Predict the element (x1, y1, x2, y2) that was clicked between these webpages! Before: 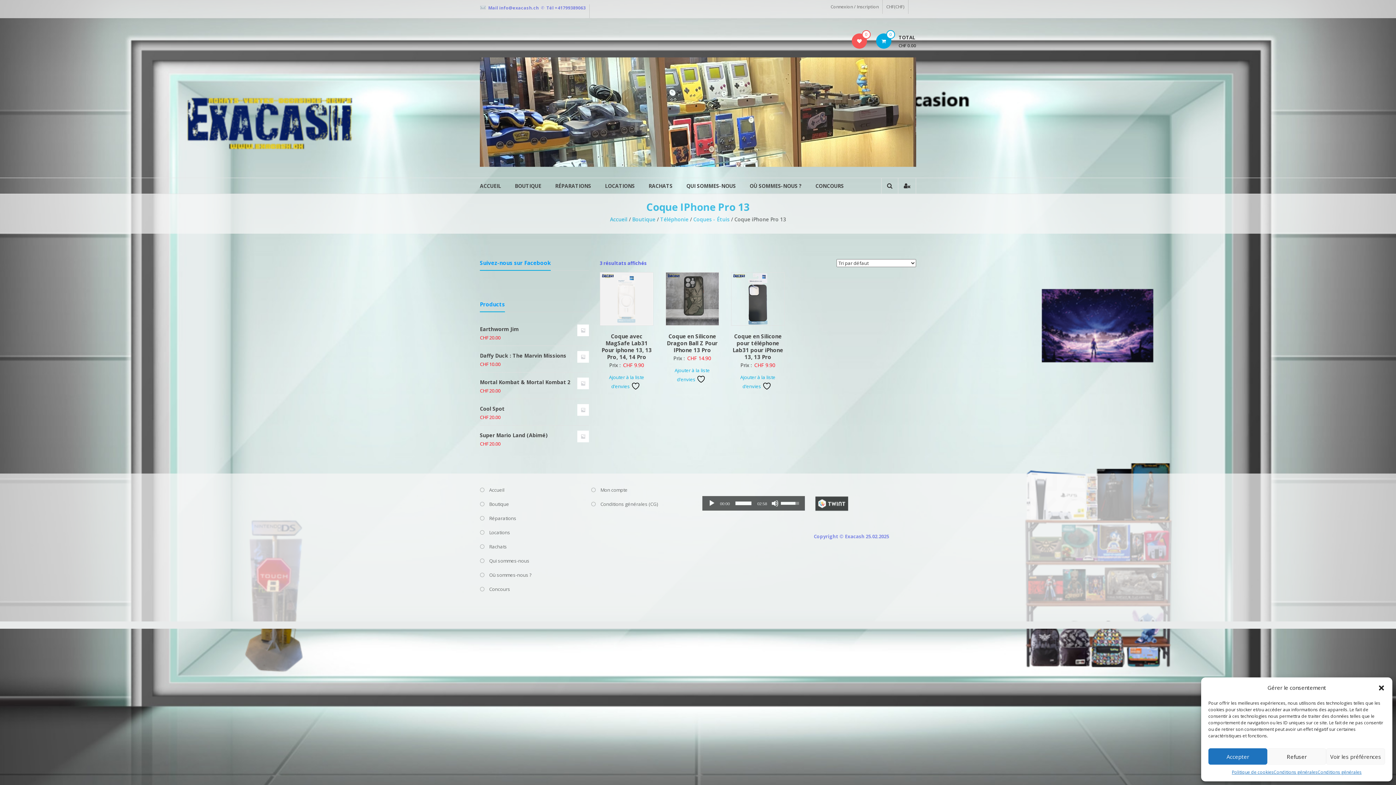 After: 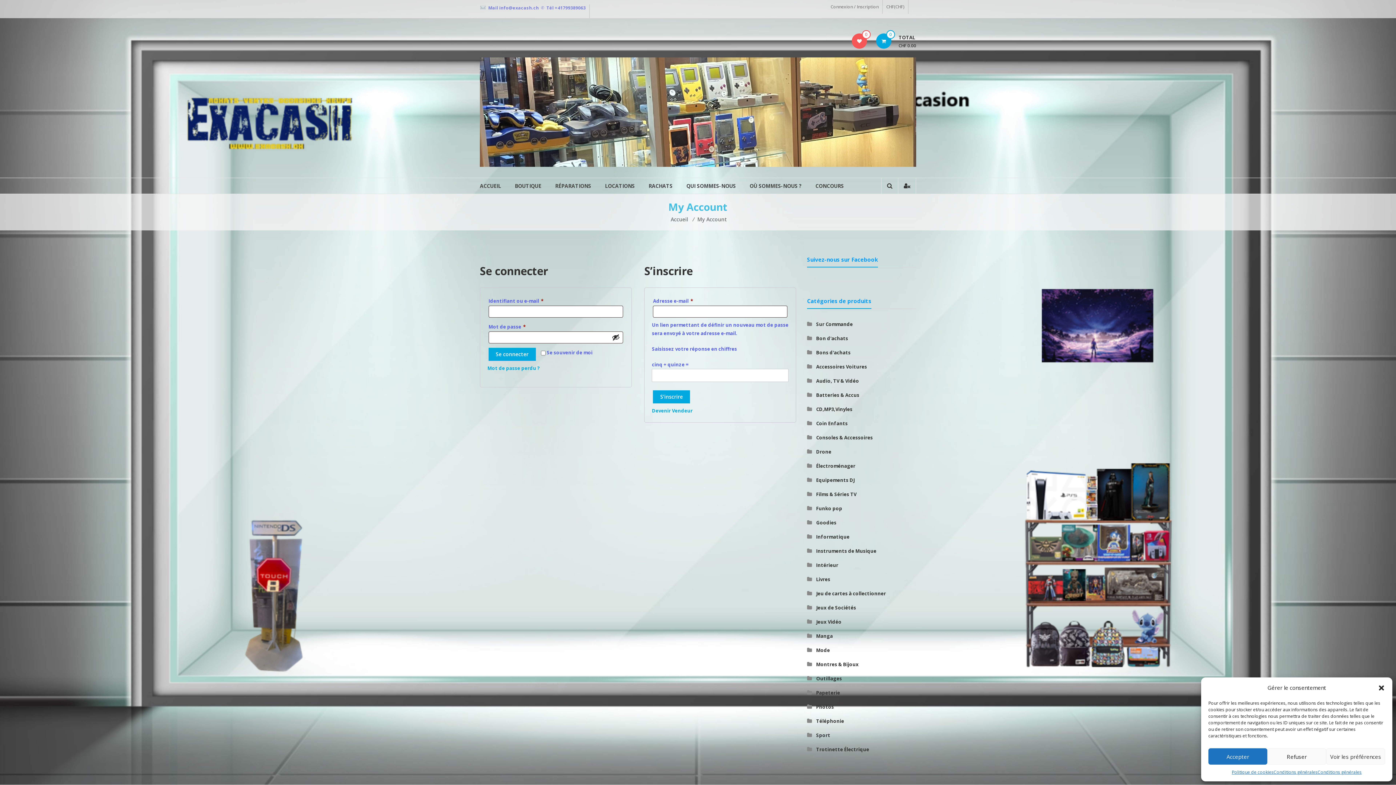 Action: label: Connexion / Inscription bbox: (827, 0, 882, 13)